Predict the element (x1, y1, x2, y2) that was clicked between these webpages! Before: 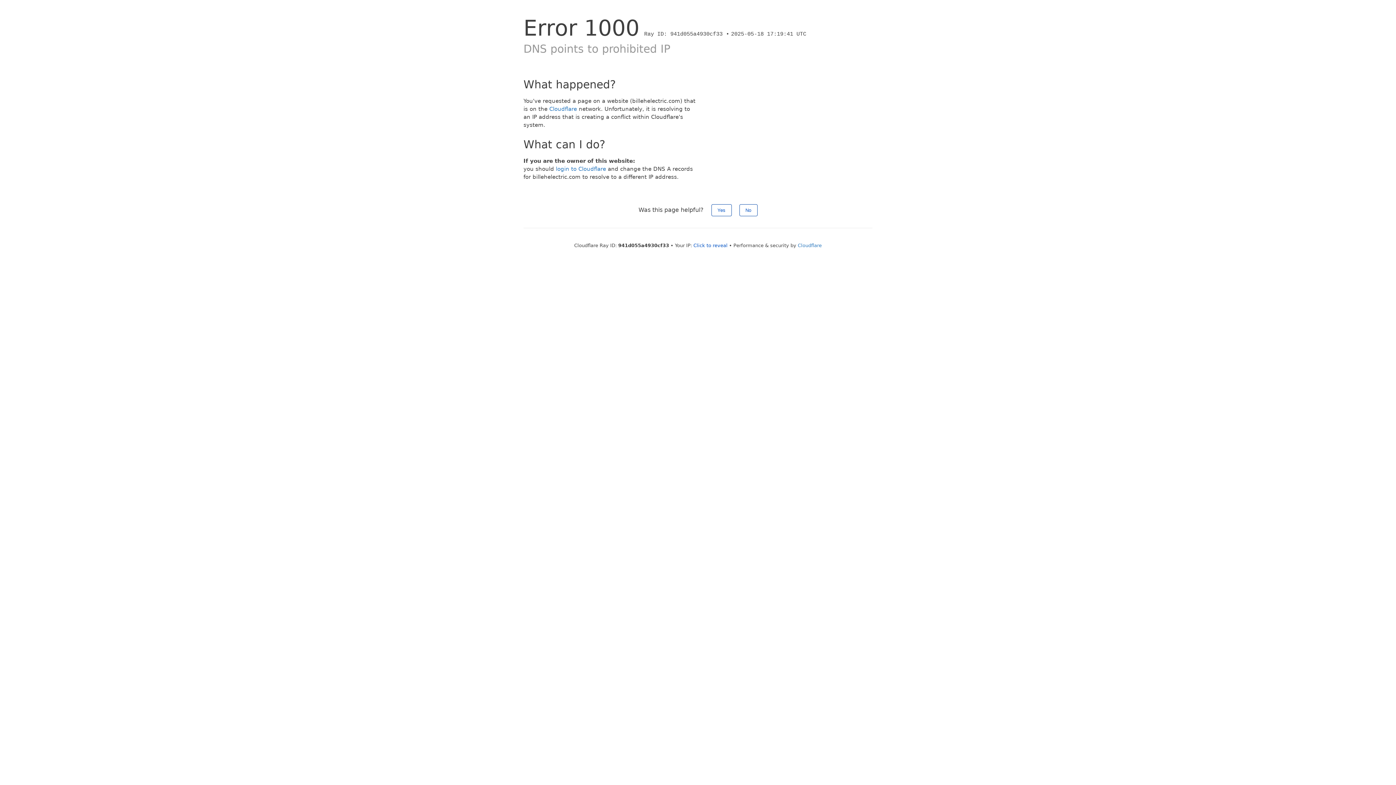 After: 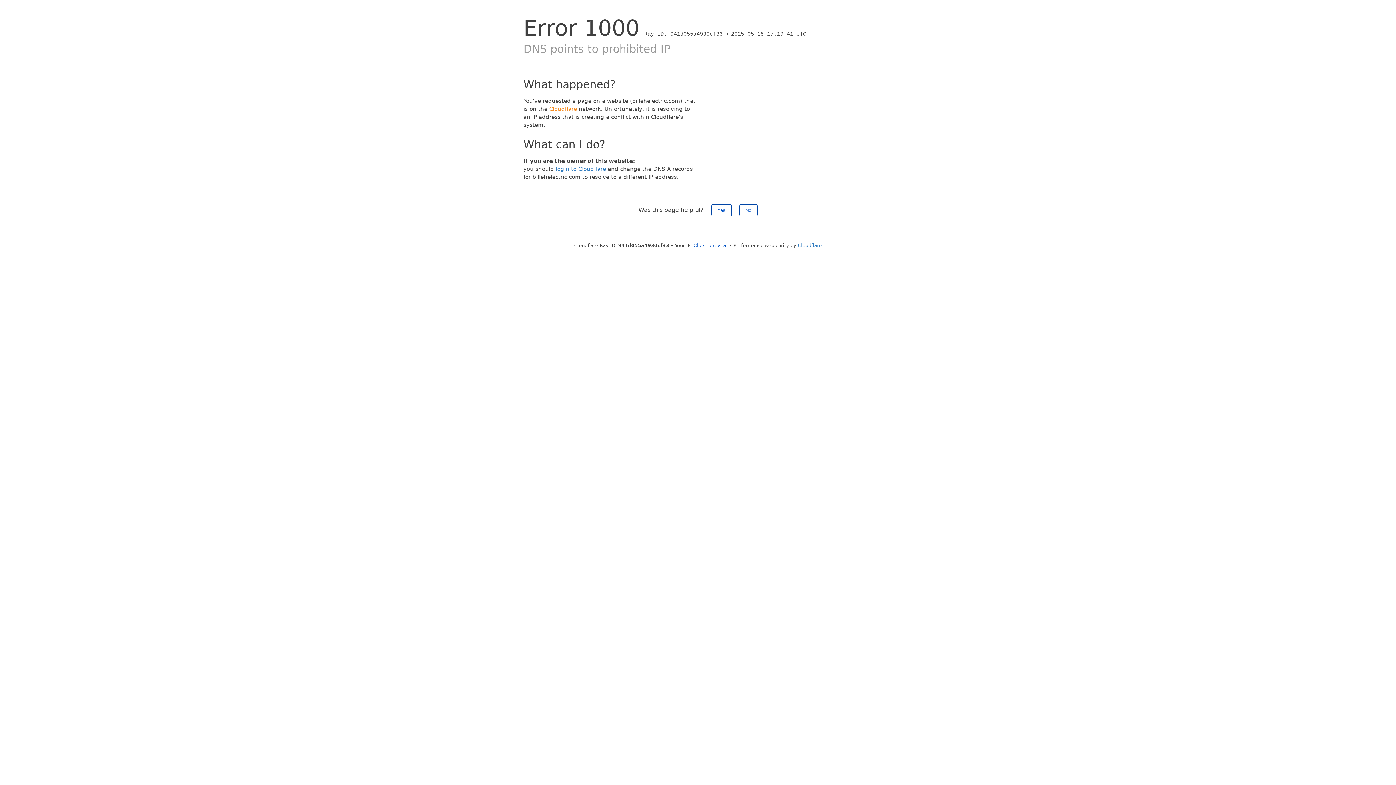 Action: label: Cloudflare bbox: (549, 105, 577, 112)